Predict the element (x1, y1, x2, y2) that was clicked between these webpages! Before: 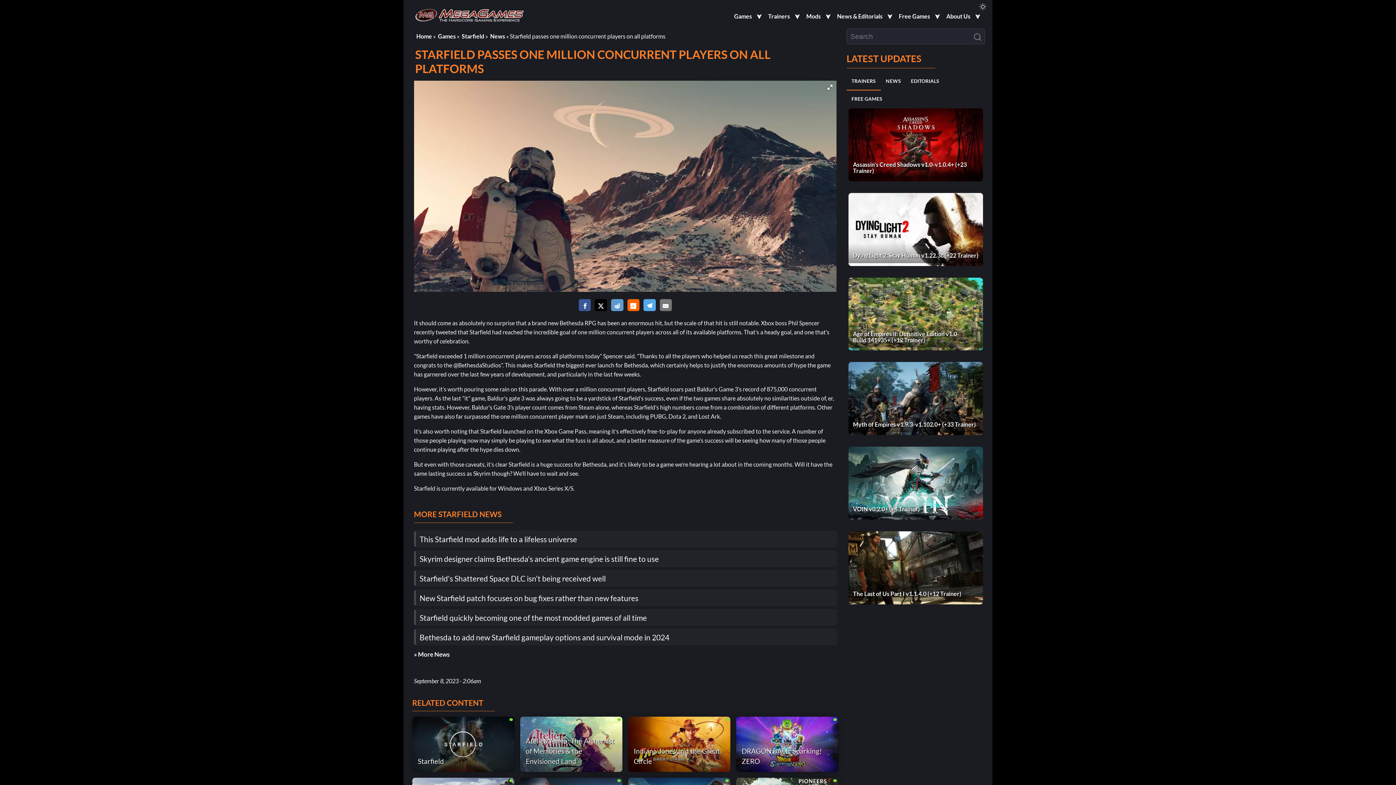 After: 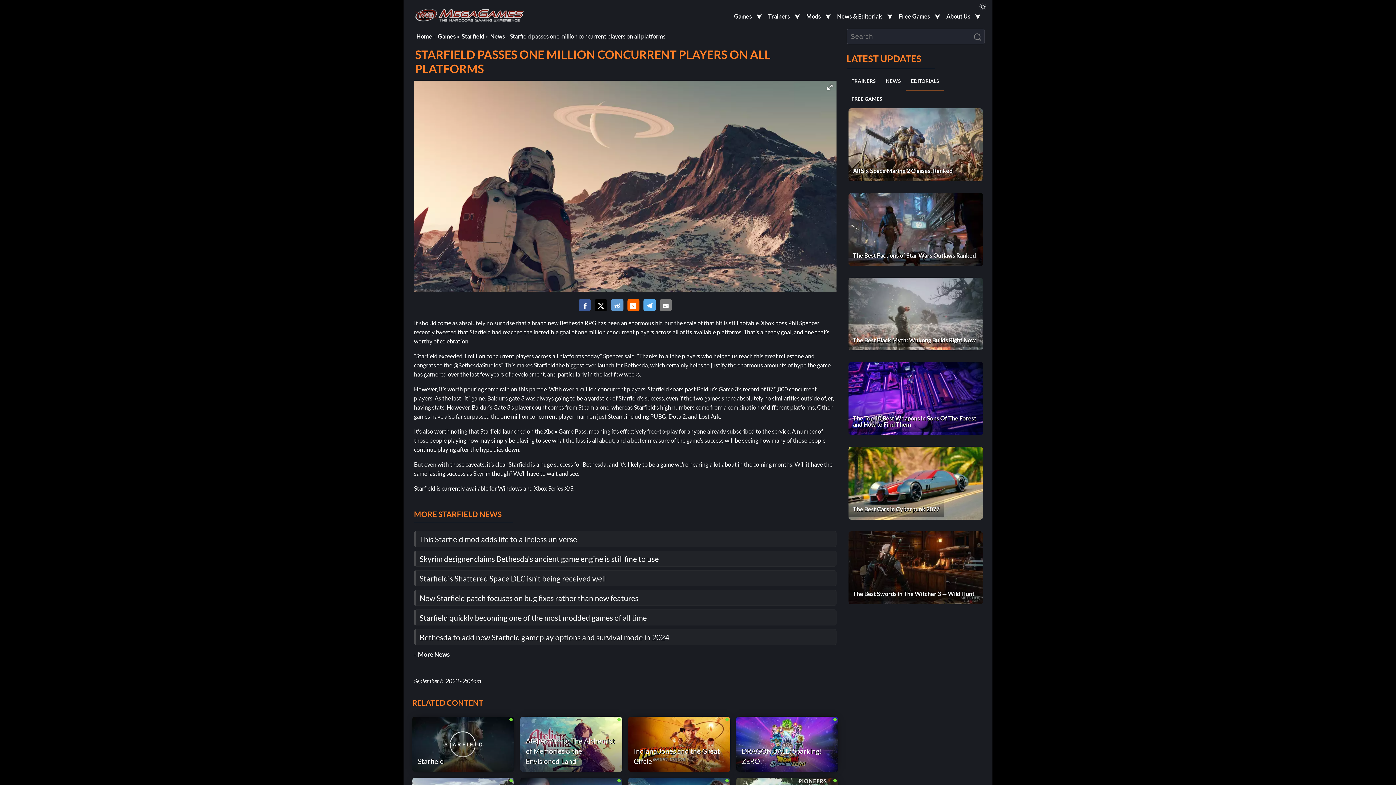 Action: label: EDITORIALS bbox: (911, 78, 939, 84)